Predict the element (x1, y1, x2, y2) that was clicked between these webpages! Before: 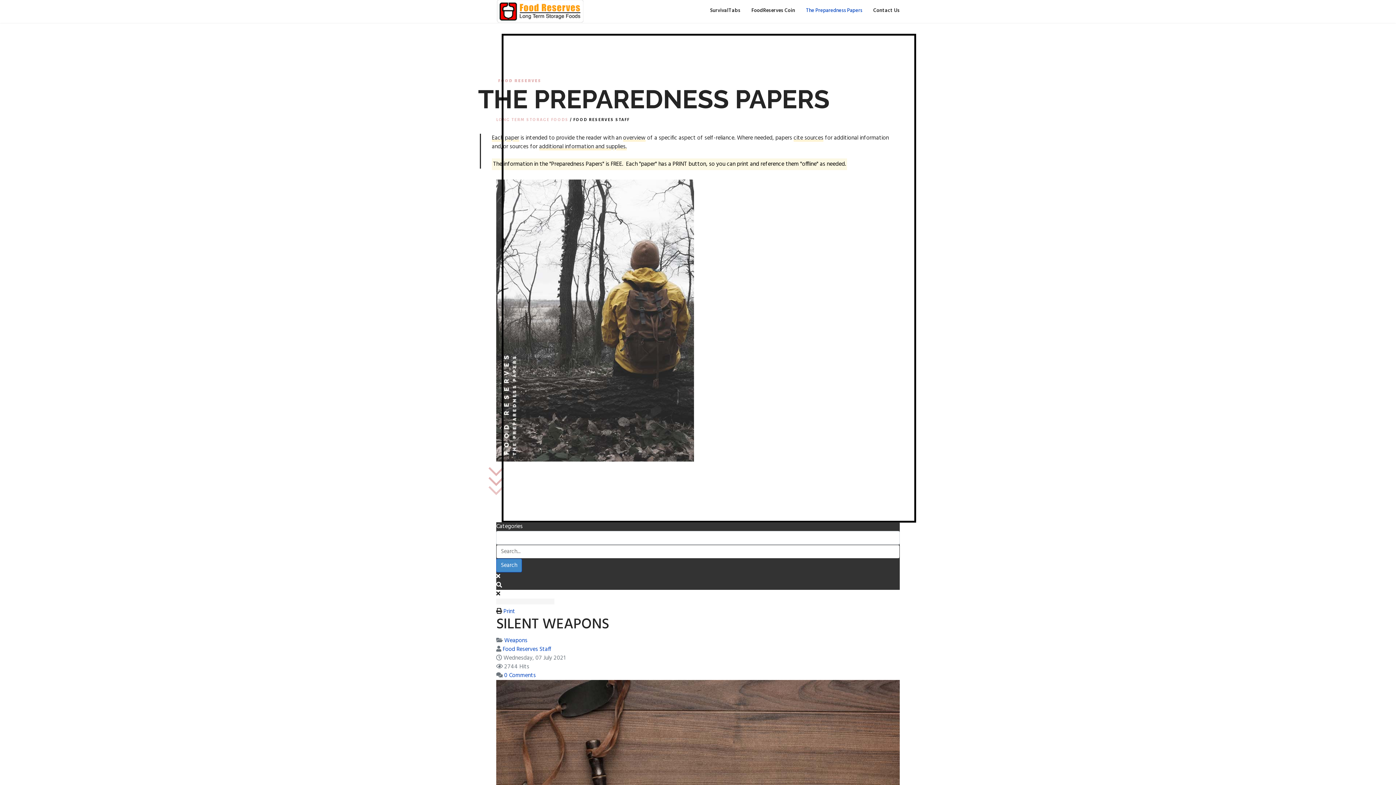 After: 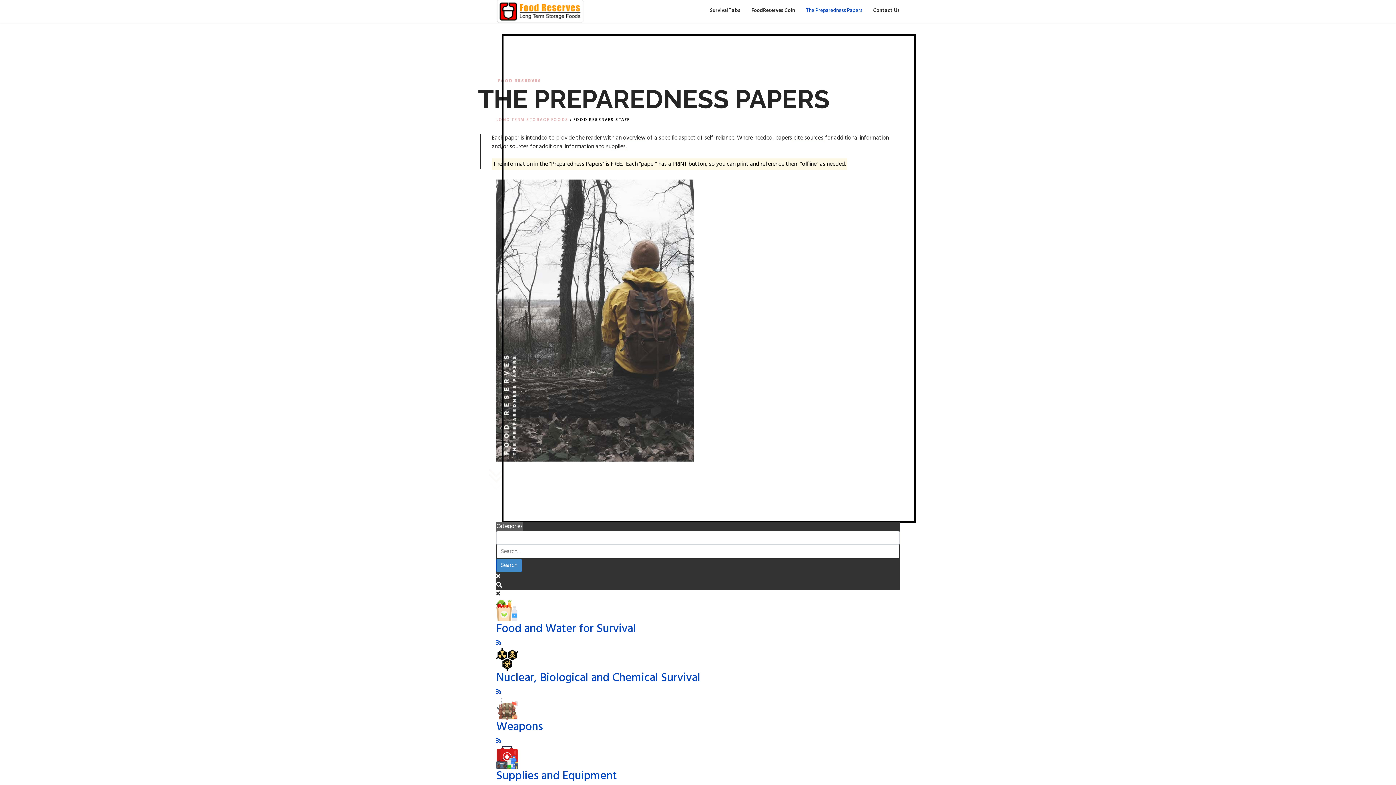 Action: bbox: (496, 522, 522, 531) label: Categories